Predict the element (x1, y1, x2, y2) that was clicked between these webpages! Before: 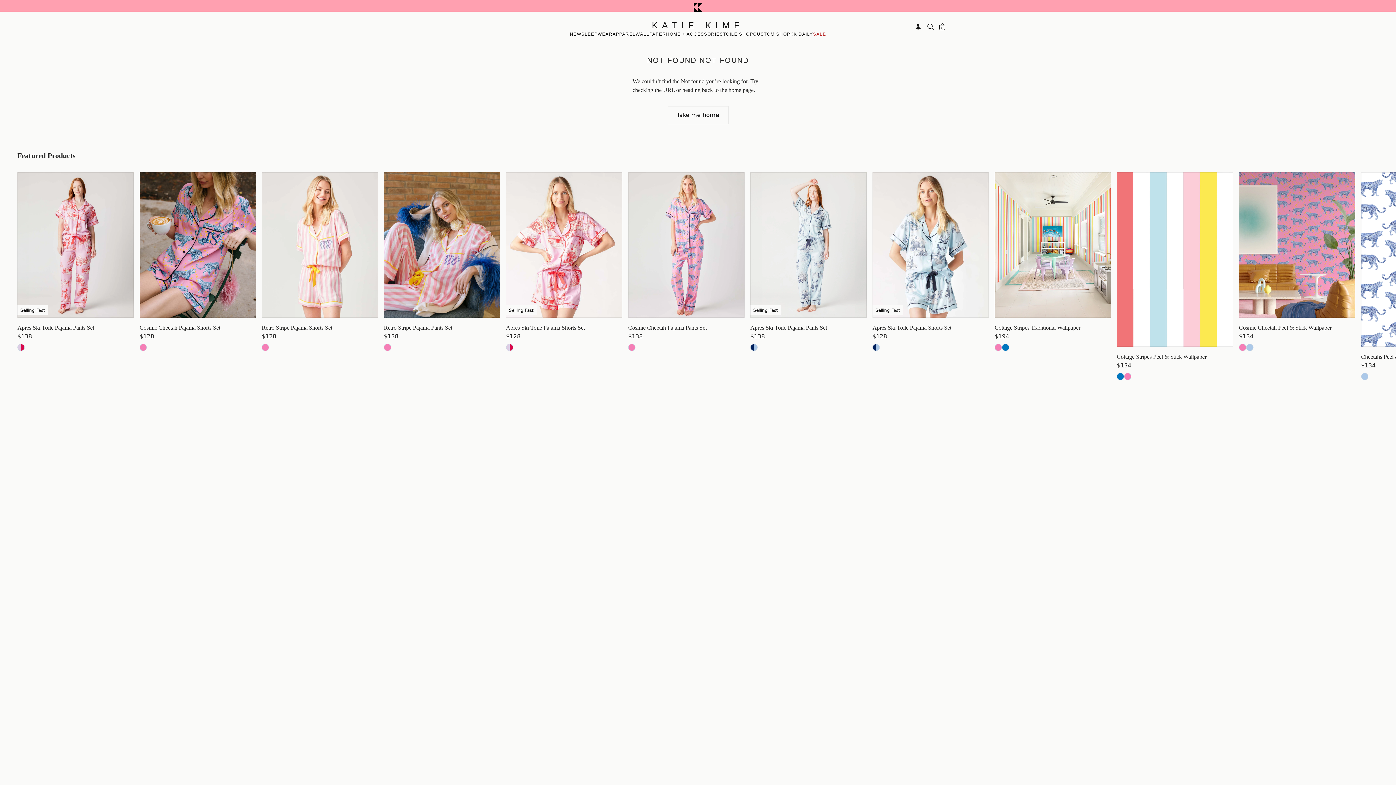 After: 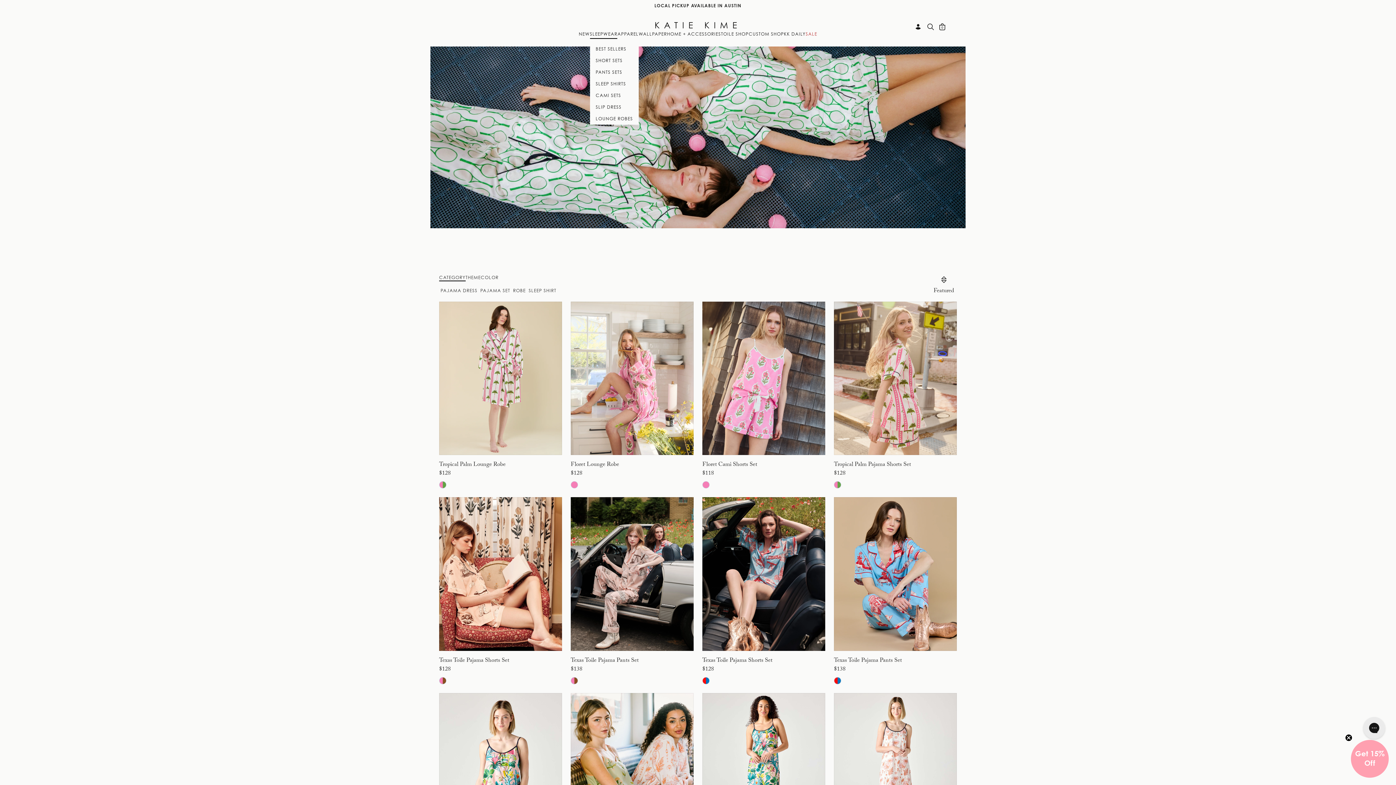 Action: bbox: (581, 31, 612, 39) label: SLEEPWEAR